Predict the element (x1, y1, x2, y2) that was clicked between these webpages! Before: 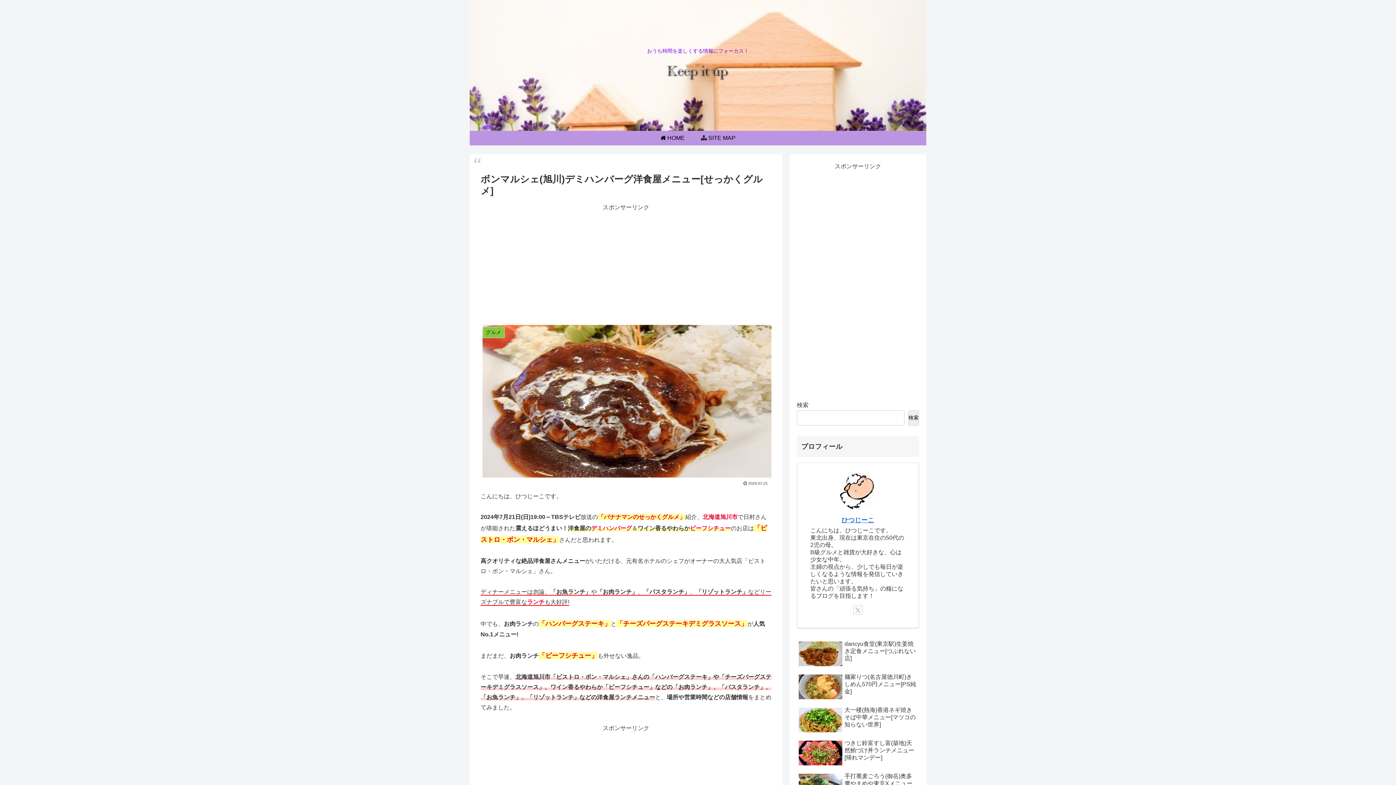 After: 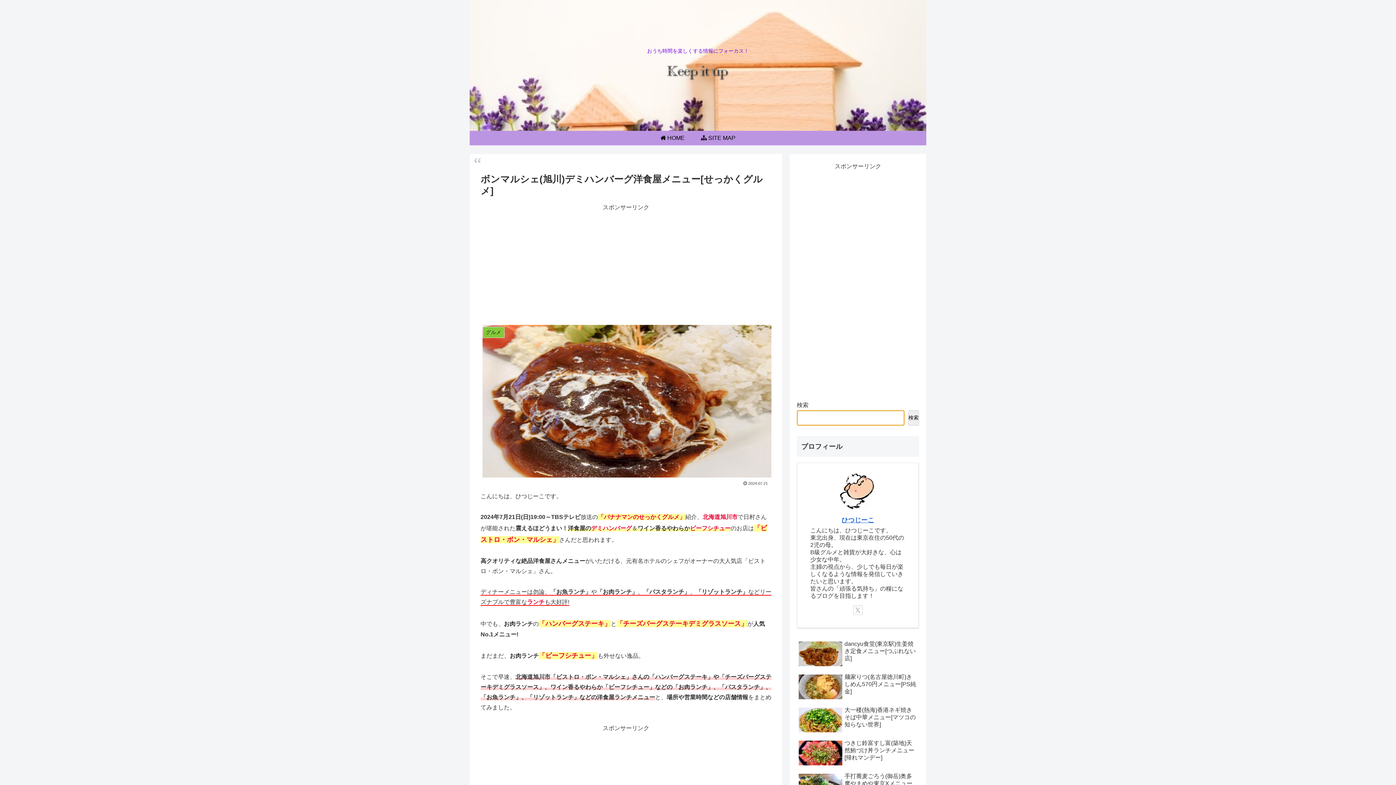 Action: label: 検索 bbox: (908, 410, 919, 425)